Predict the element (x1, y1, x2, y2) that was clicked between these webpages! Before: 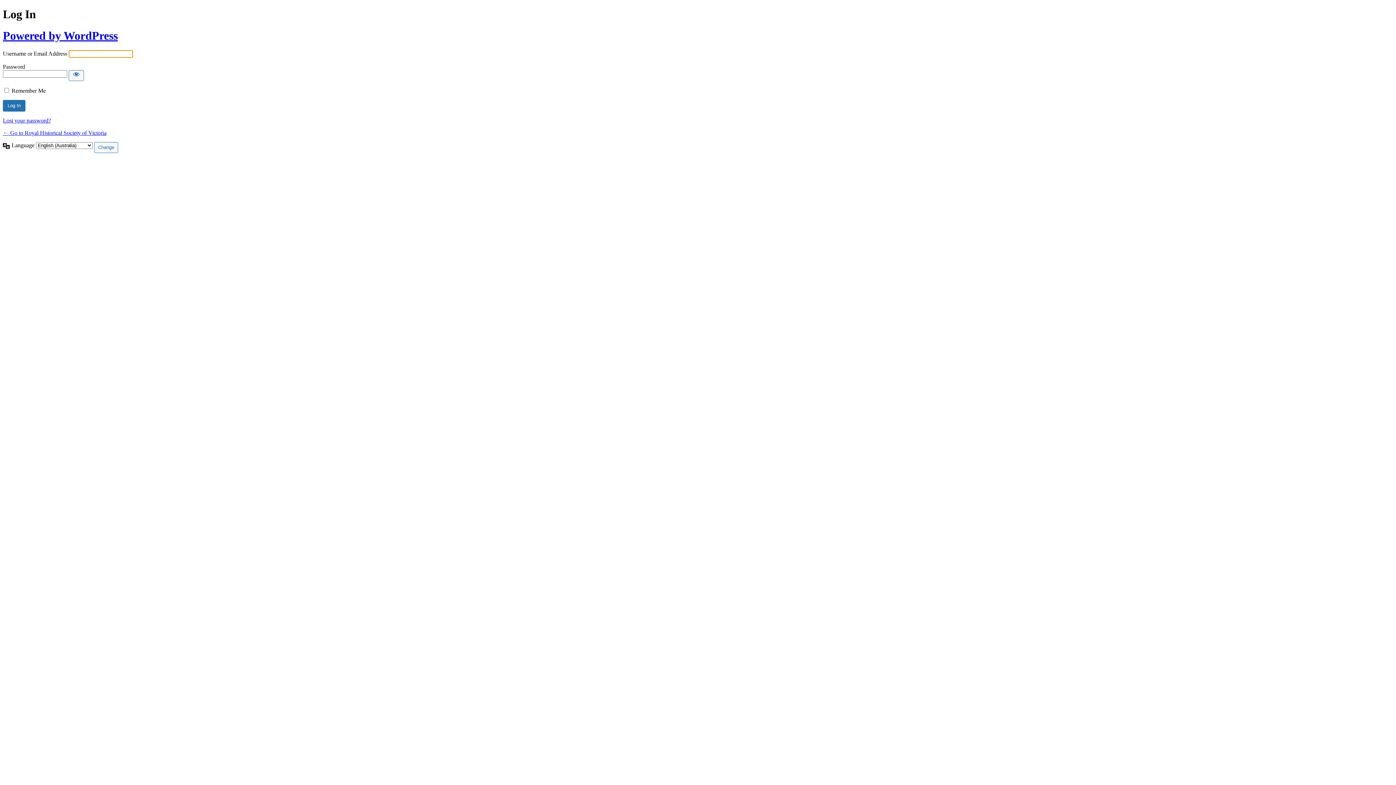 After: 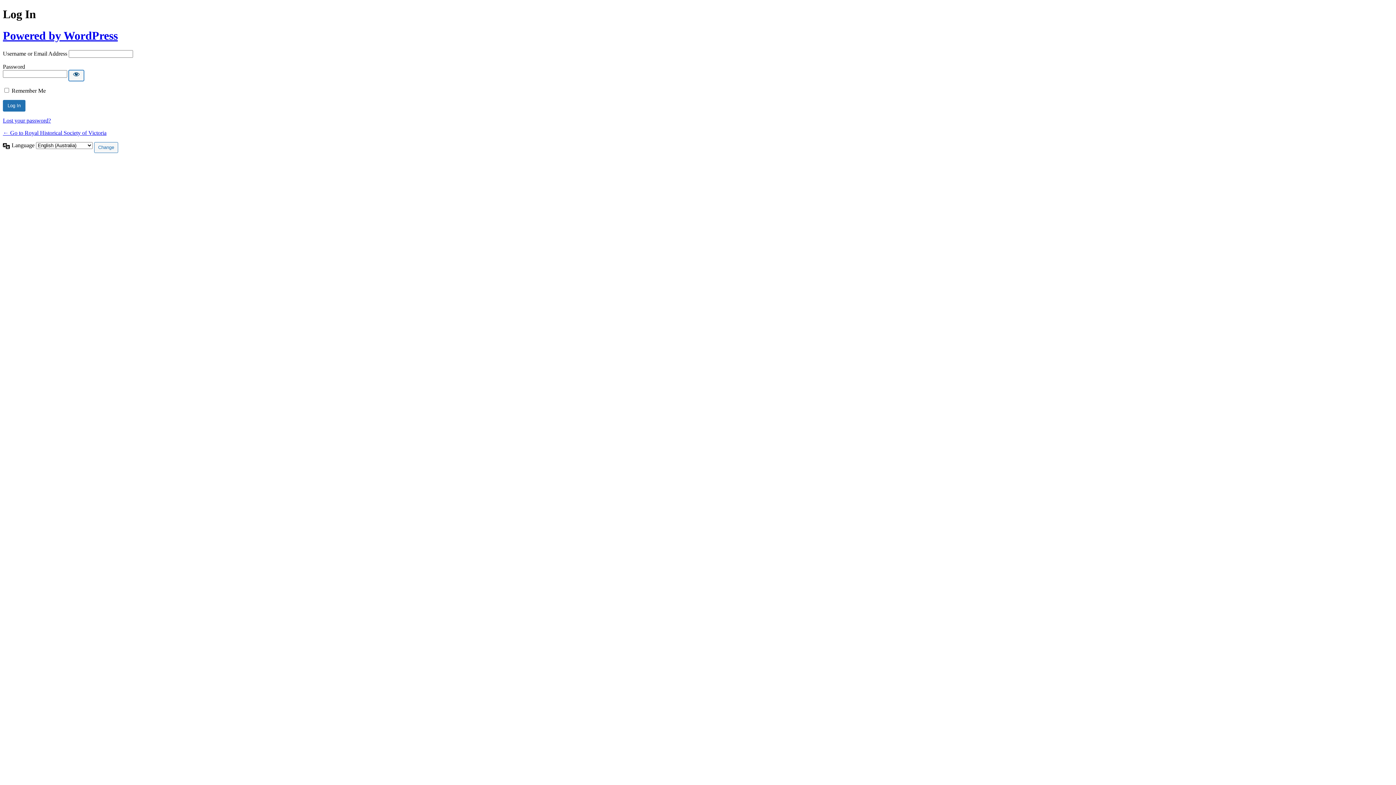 Action: bbox: (68, 70, 84, 81) label: Show password